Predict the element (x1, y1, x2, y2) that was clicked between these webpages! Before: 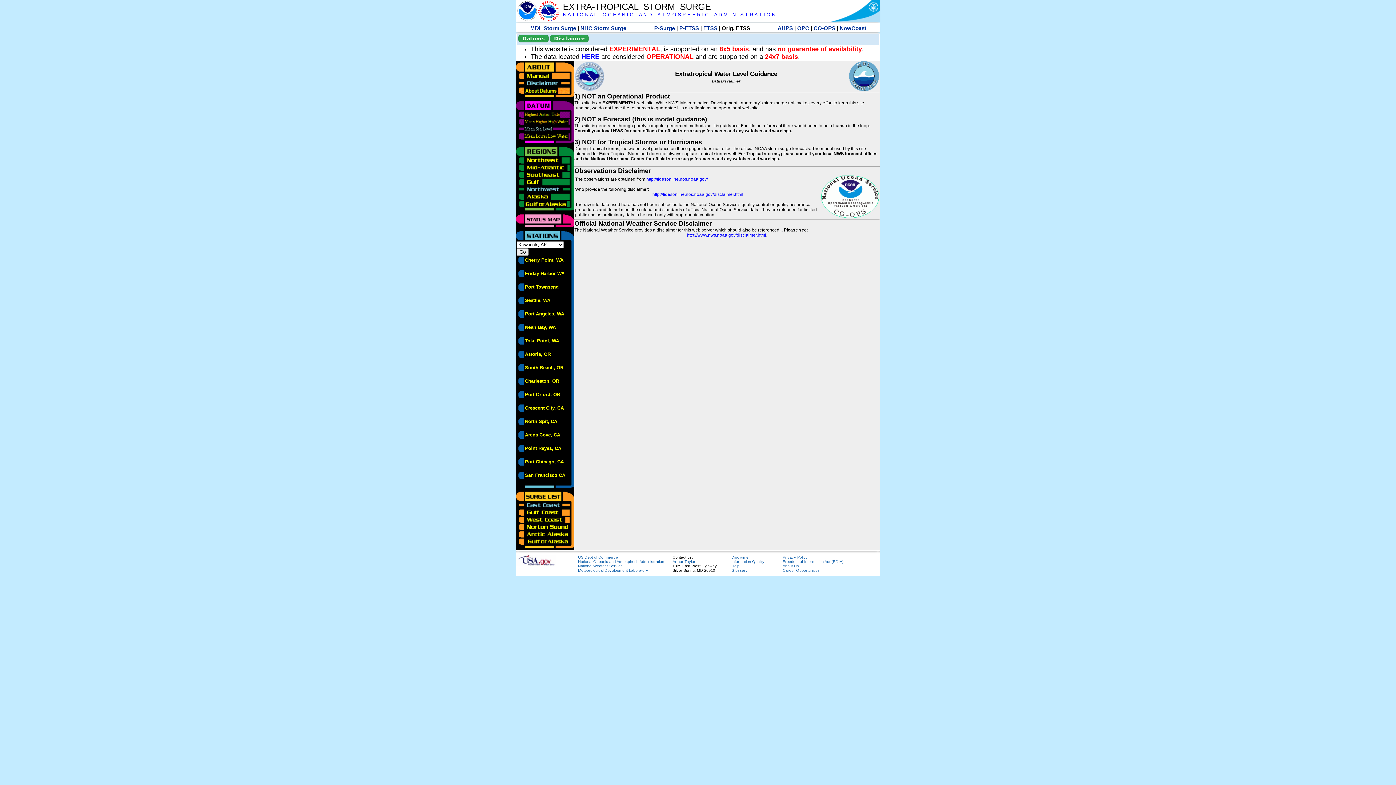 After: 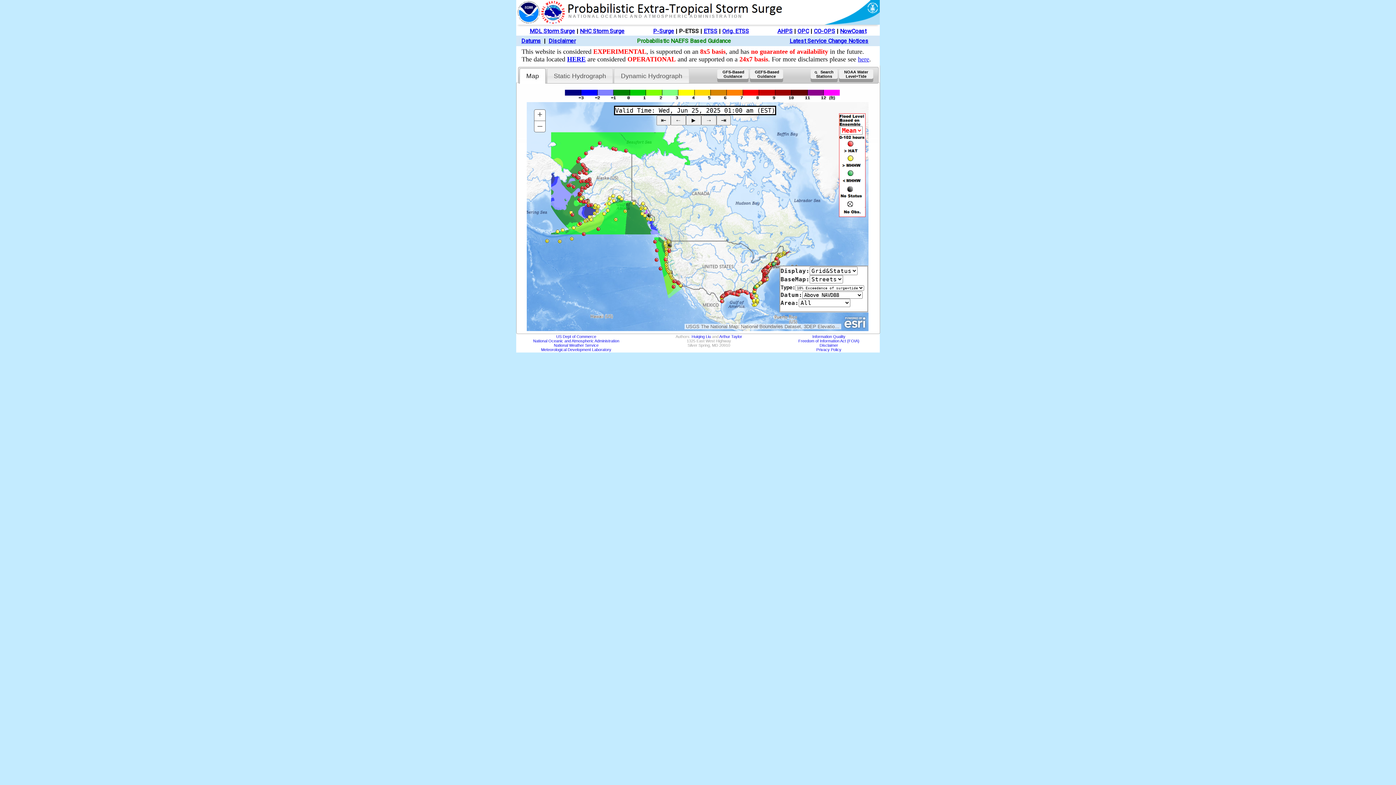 Action: bbox: (679, 25, 699, 31) label: P-ETSS